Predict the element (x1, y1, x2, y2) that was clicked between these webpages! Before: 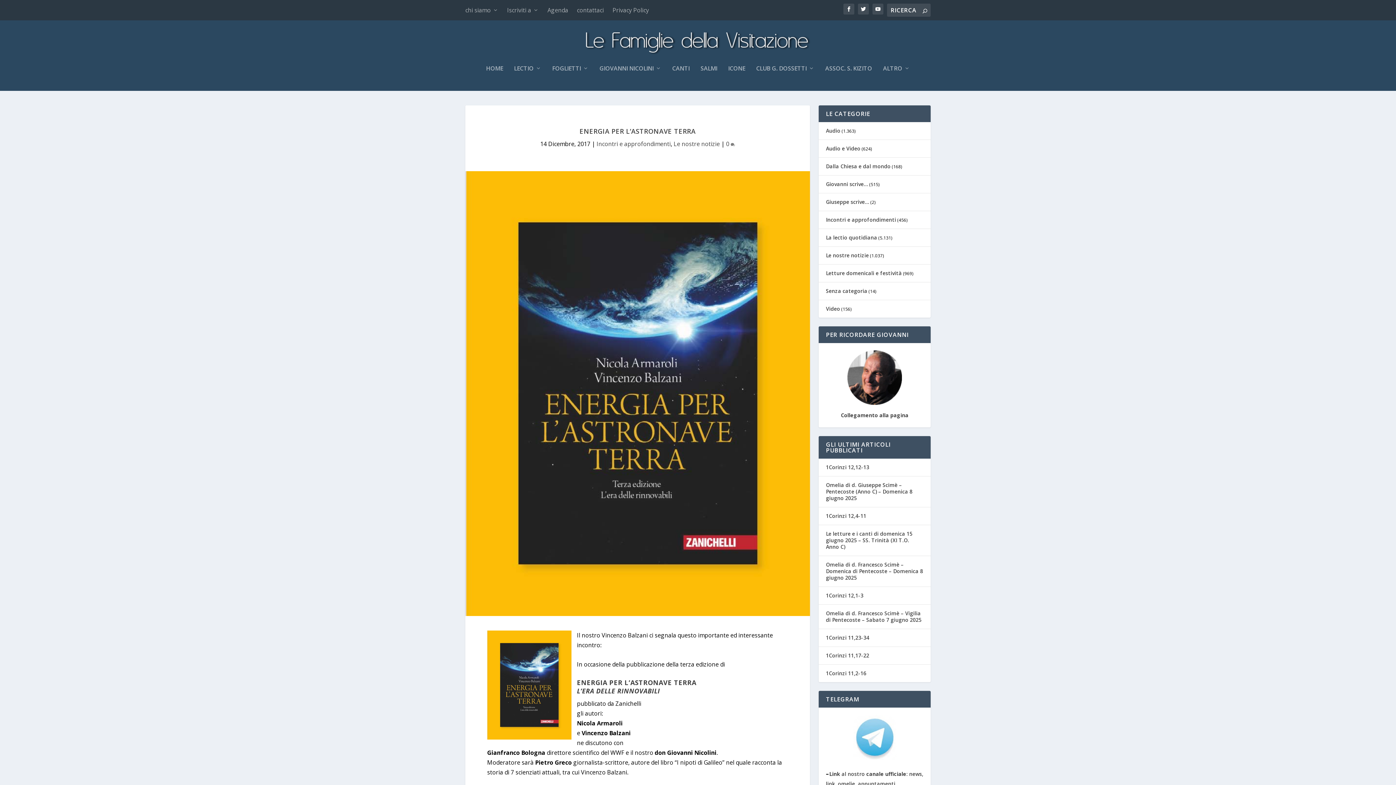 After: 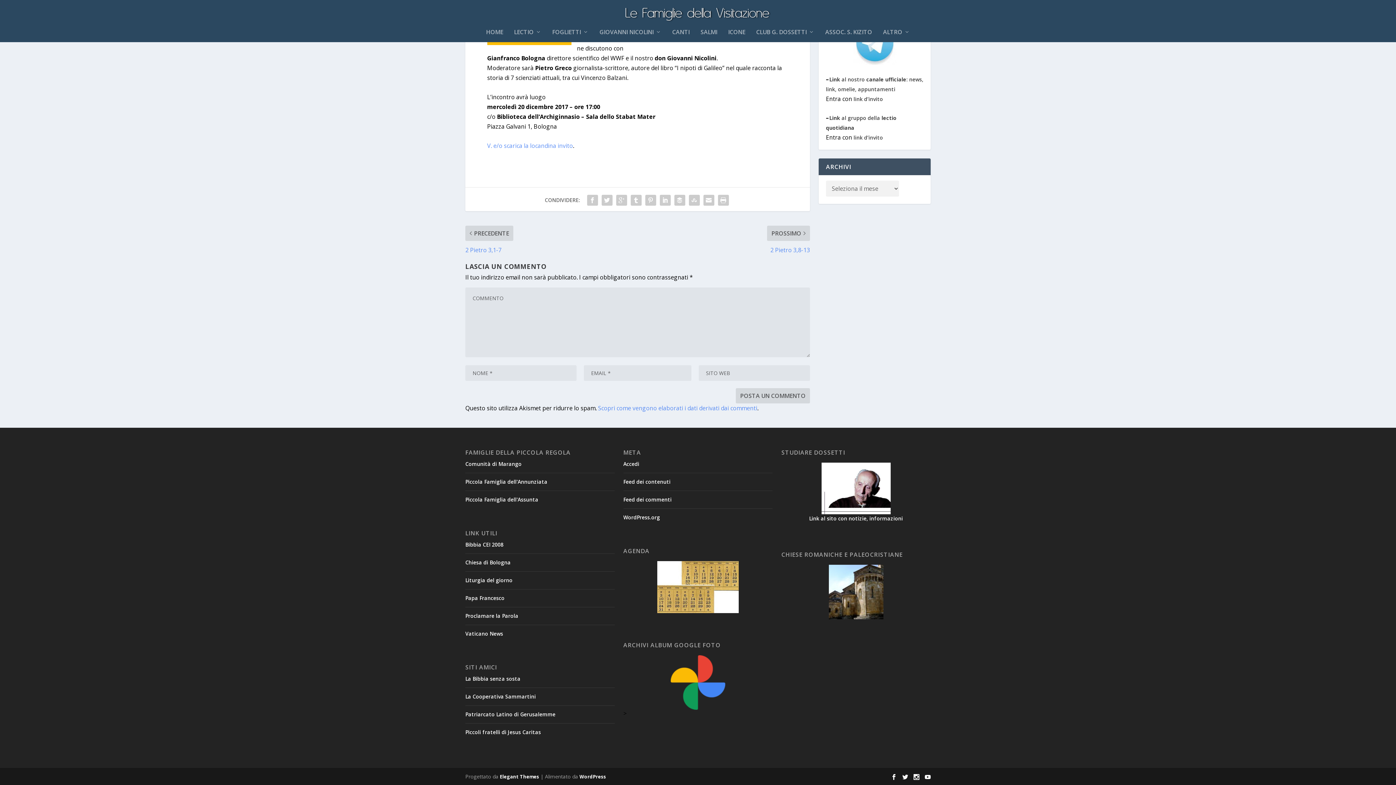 Action: label: 0  bbox: (726, 139, 735, 147)